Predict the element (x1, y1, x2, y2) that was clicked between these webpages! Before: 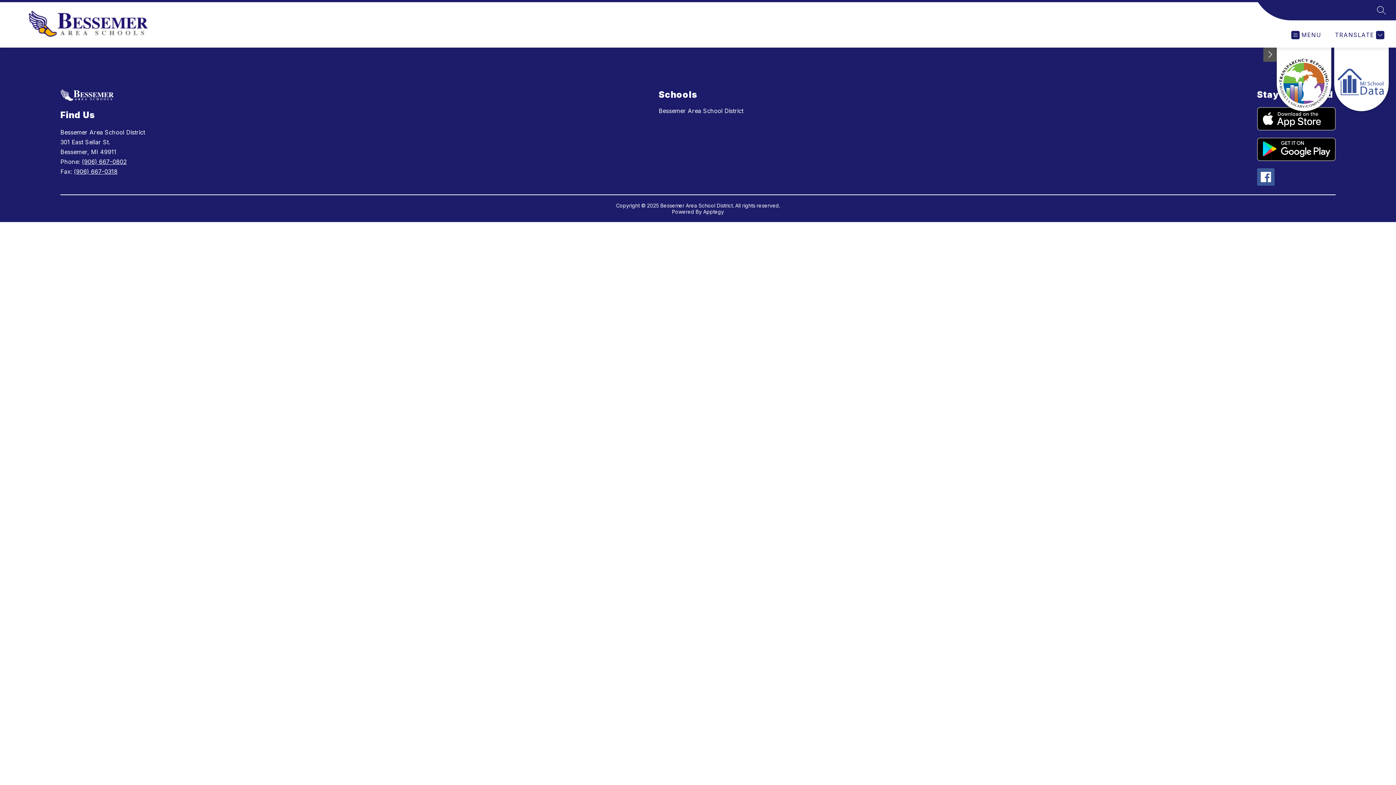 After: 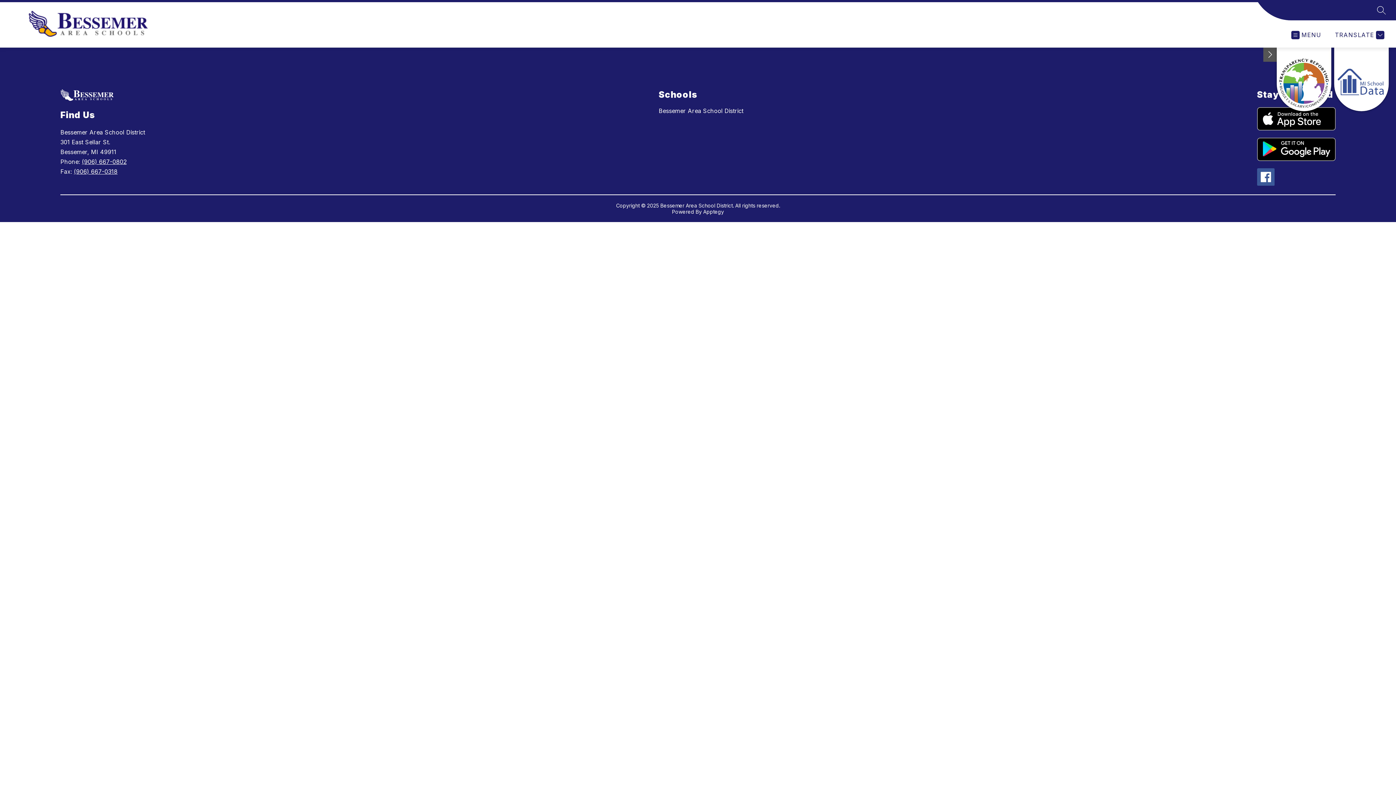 Action: bbox: (1257, 137, 1335, 161)